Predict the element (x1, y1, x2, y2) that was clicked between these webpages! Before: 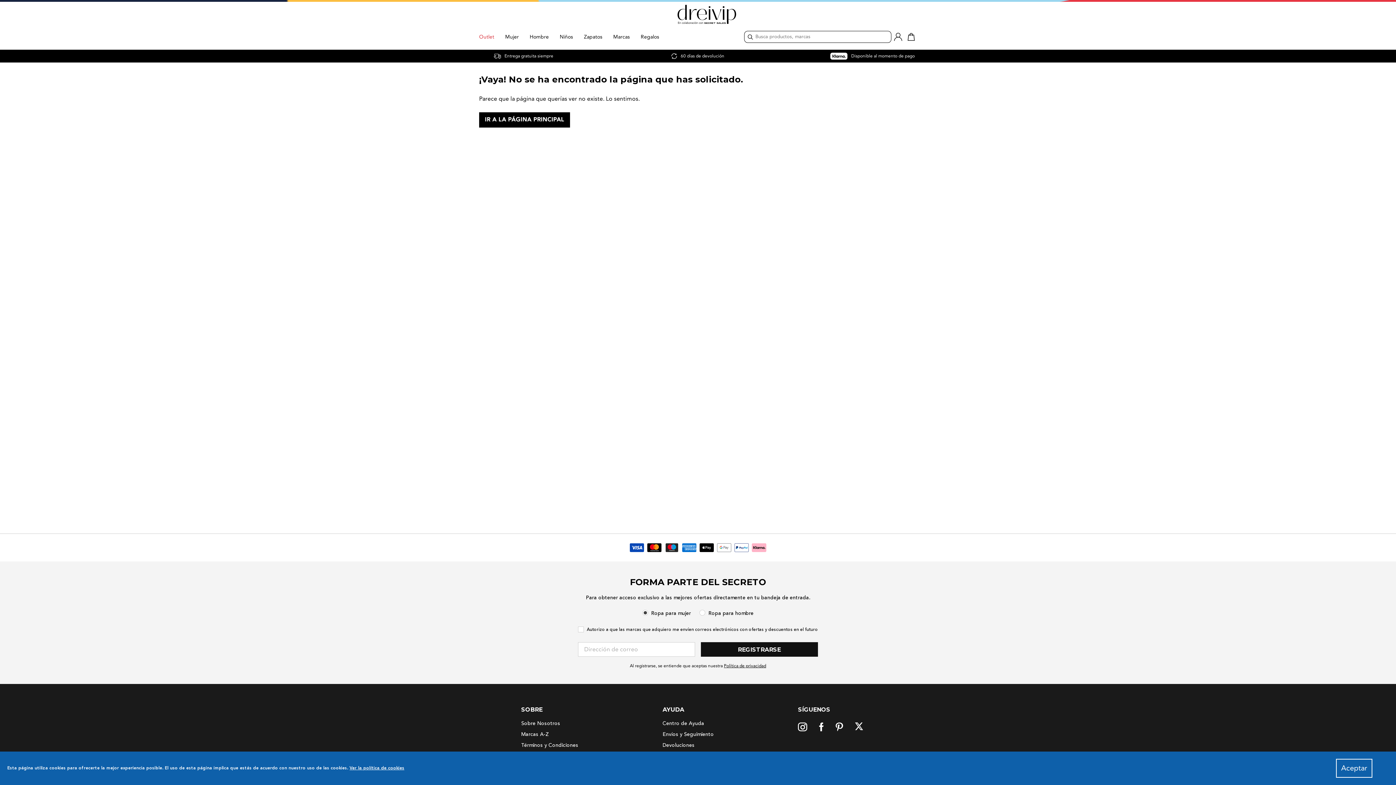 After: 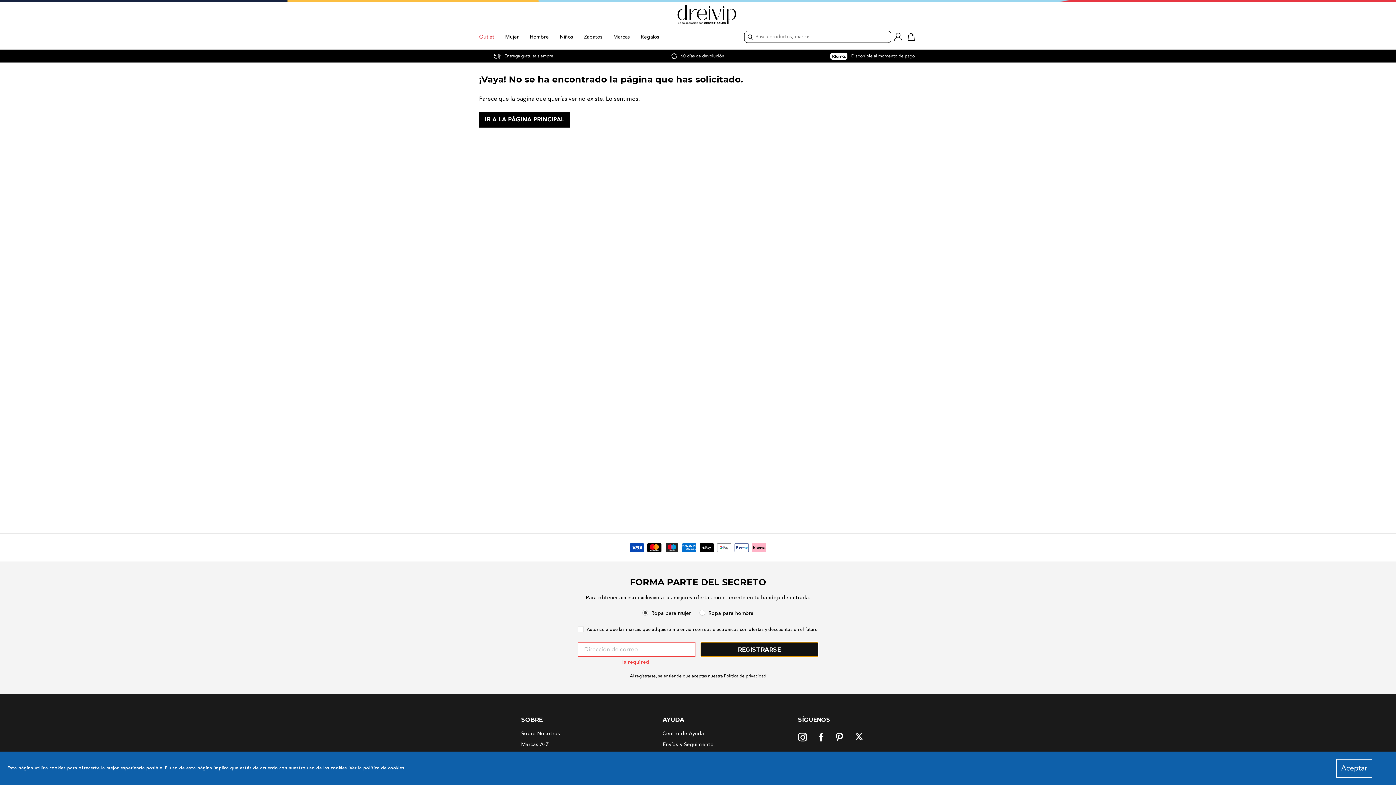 Action: label: SIGN UP bbox: (700, 642, 816, 657)